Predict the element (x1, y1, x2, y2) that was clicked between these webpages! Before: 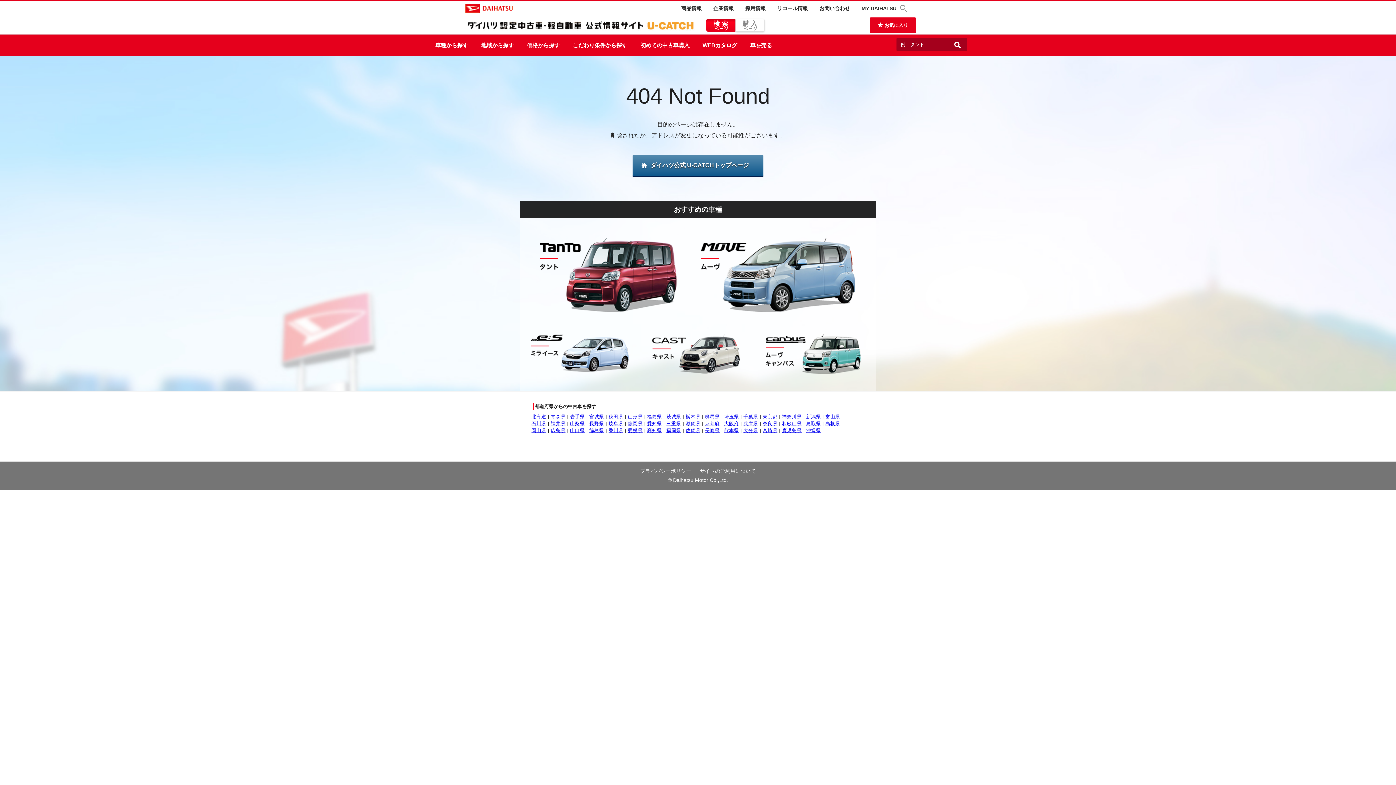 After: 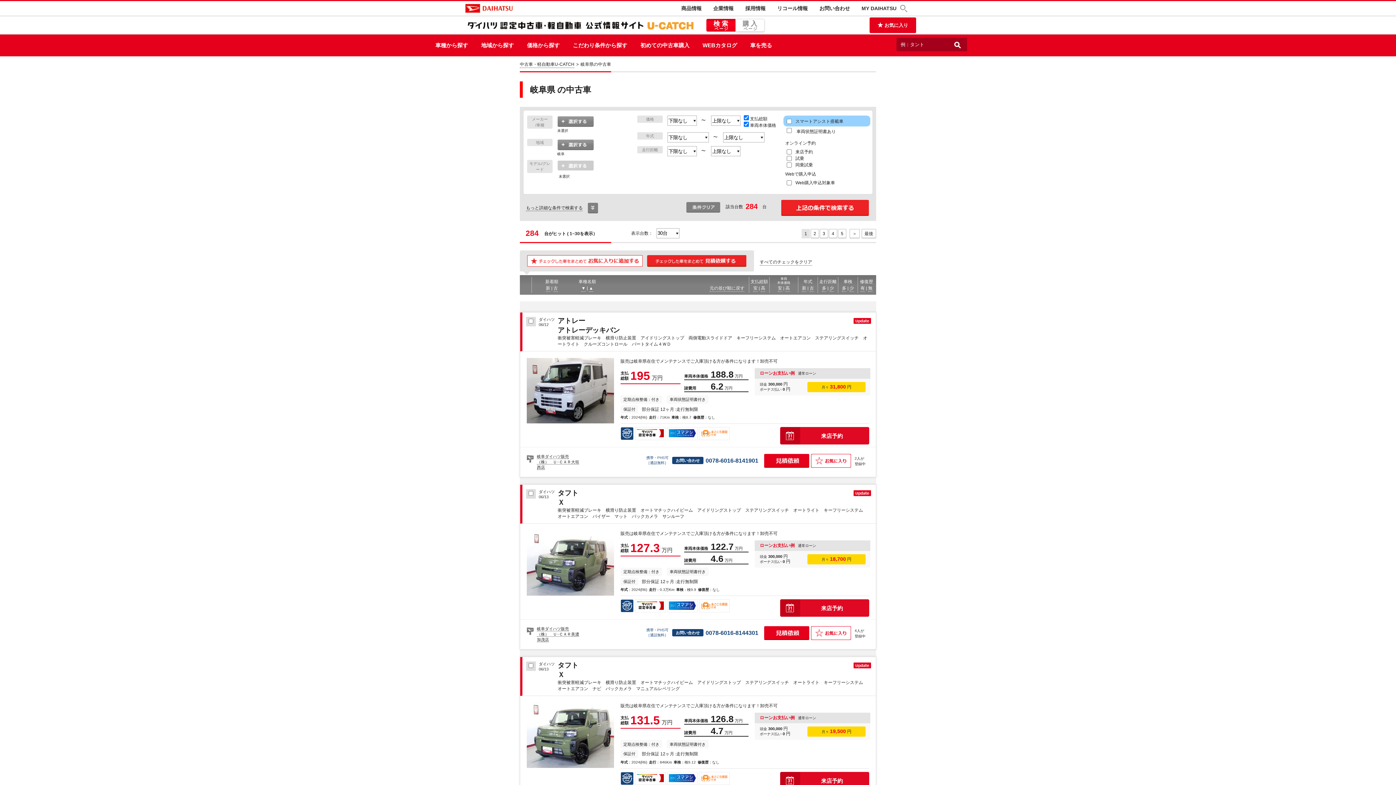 Action: label: 岐阜県 bbox: (608, 421, 623, 426)